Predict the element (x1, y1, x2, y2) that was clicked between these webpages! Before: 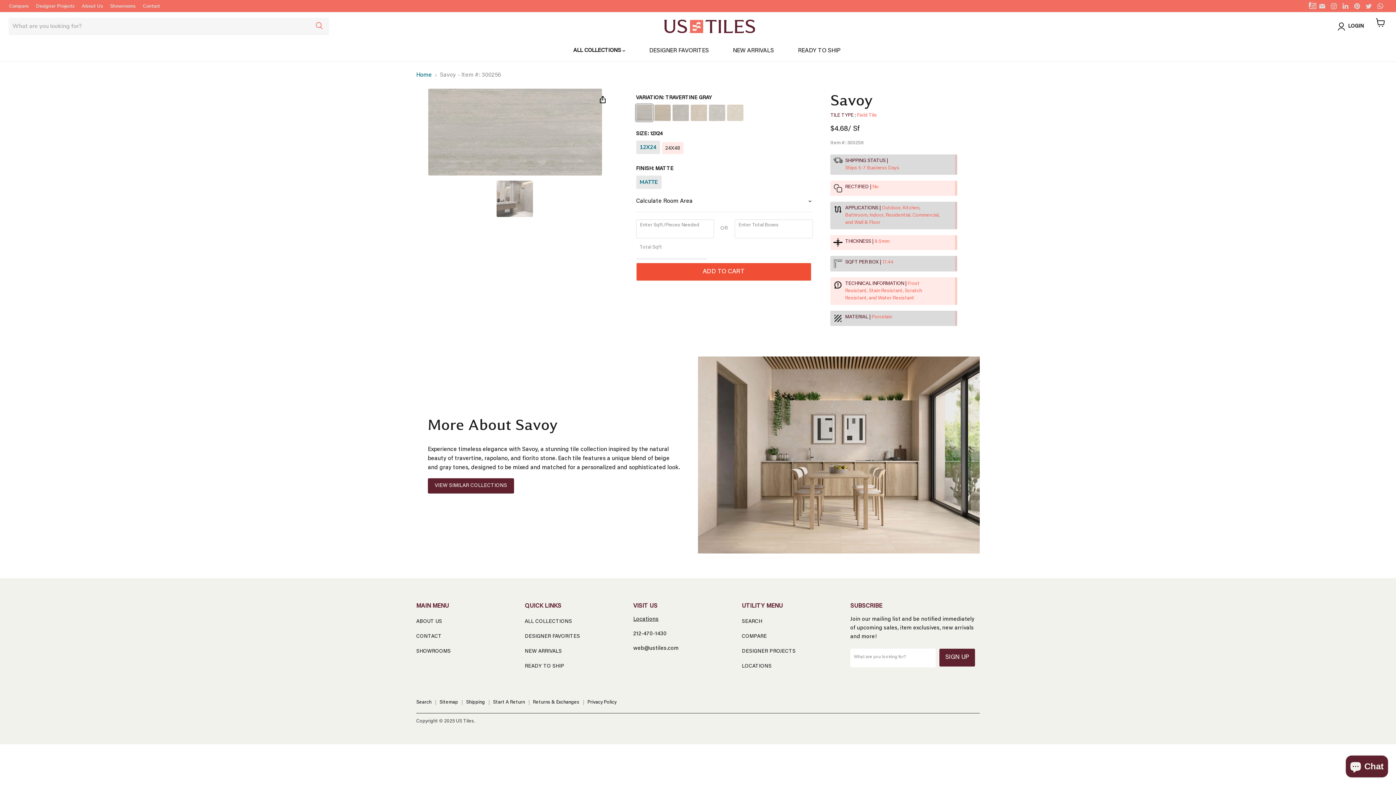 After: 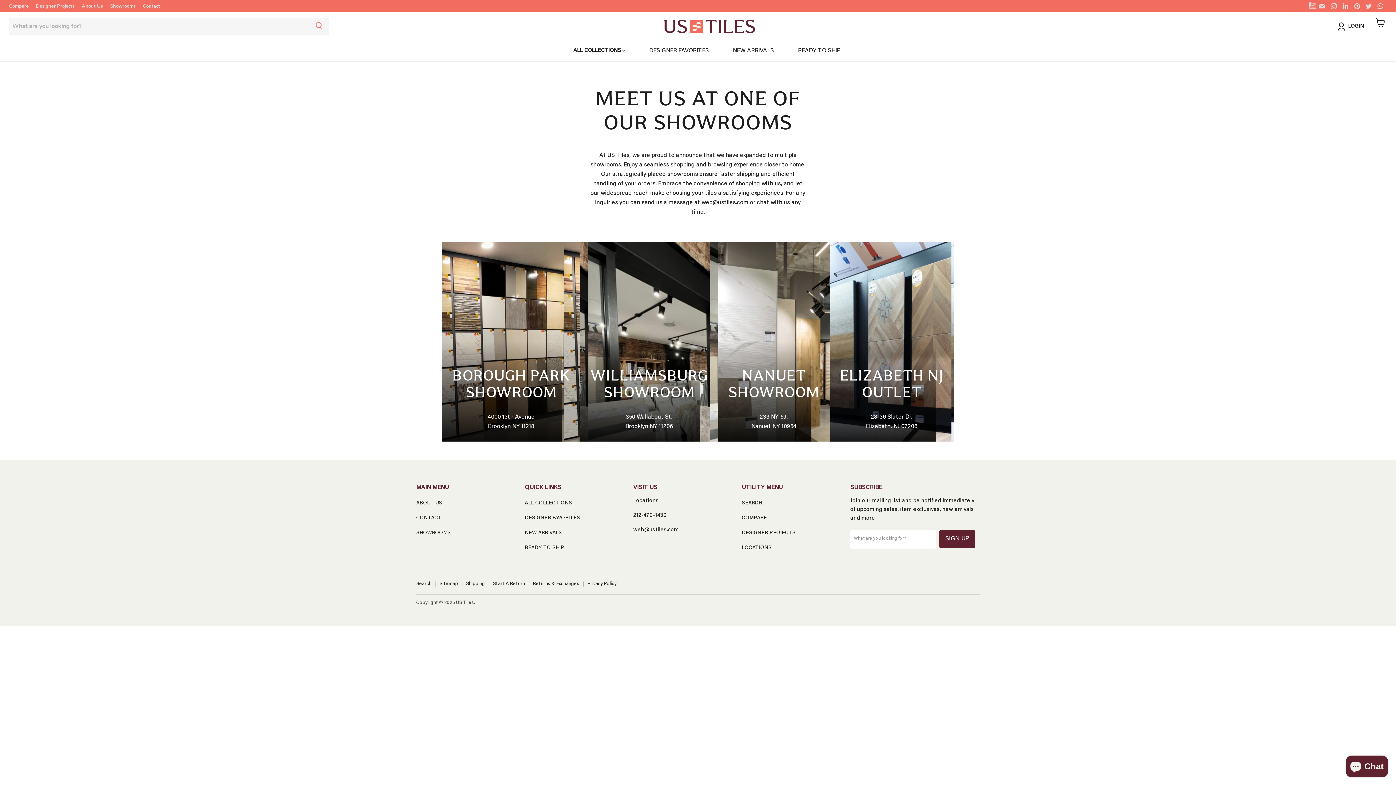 Action: label: SHOWROOMS bbox: (416, 649, 450, 654)